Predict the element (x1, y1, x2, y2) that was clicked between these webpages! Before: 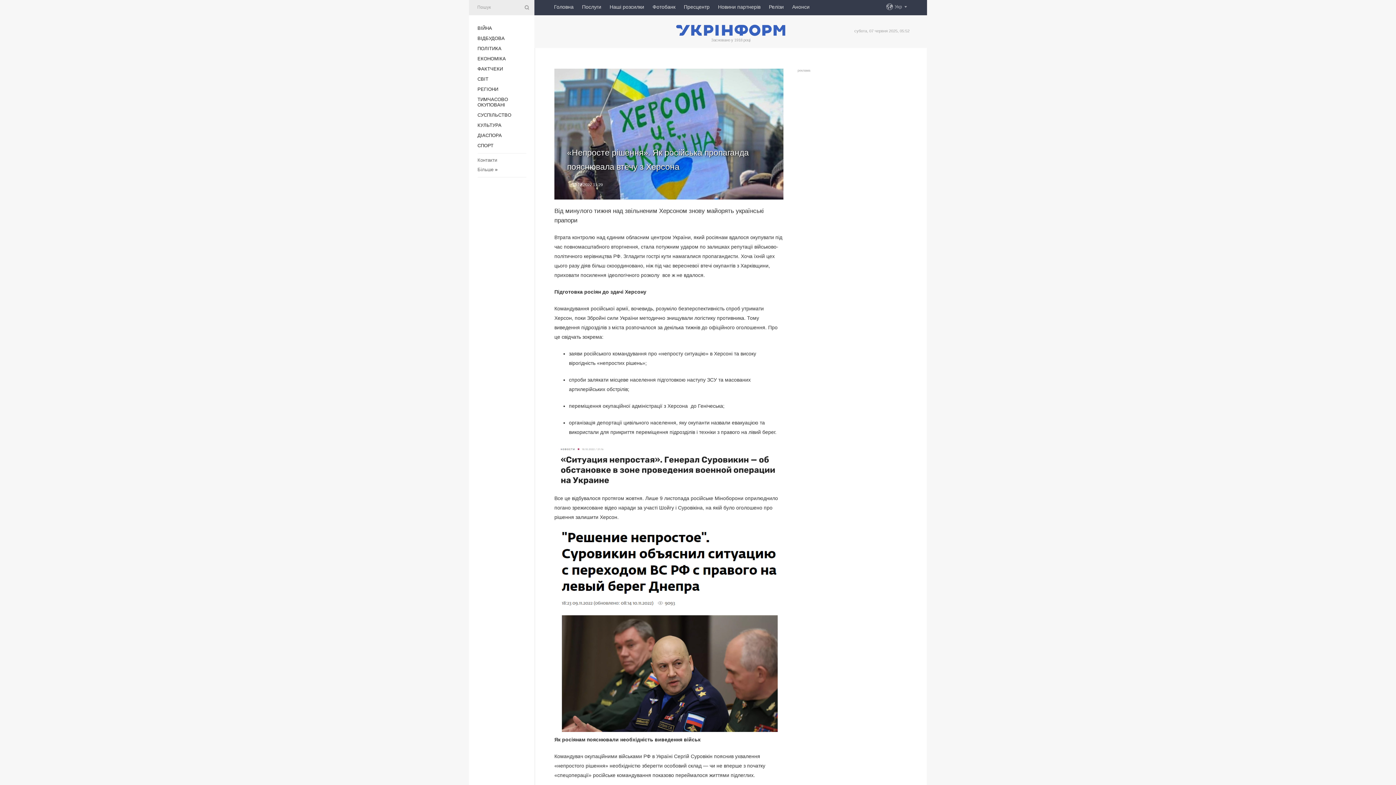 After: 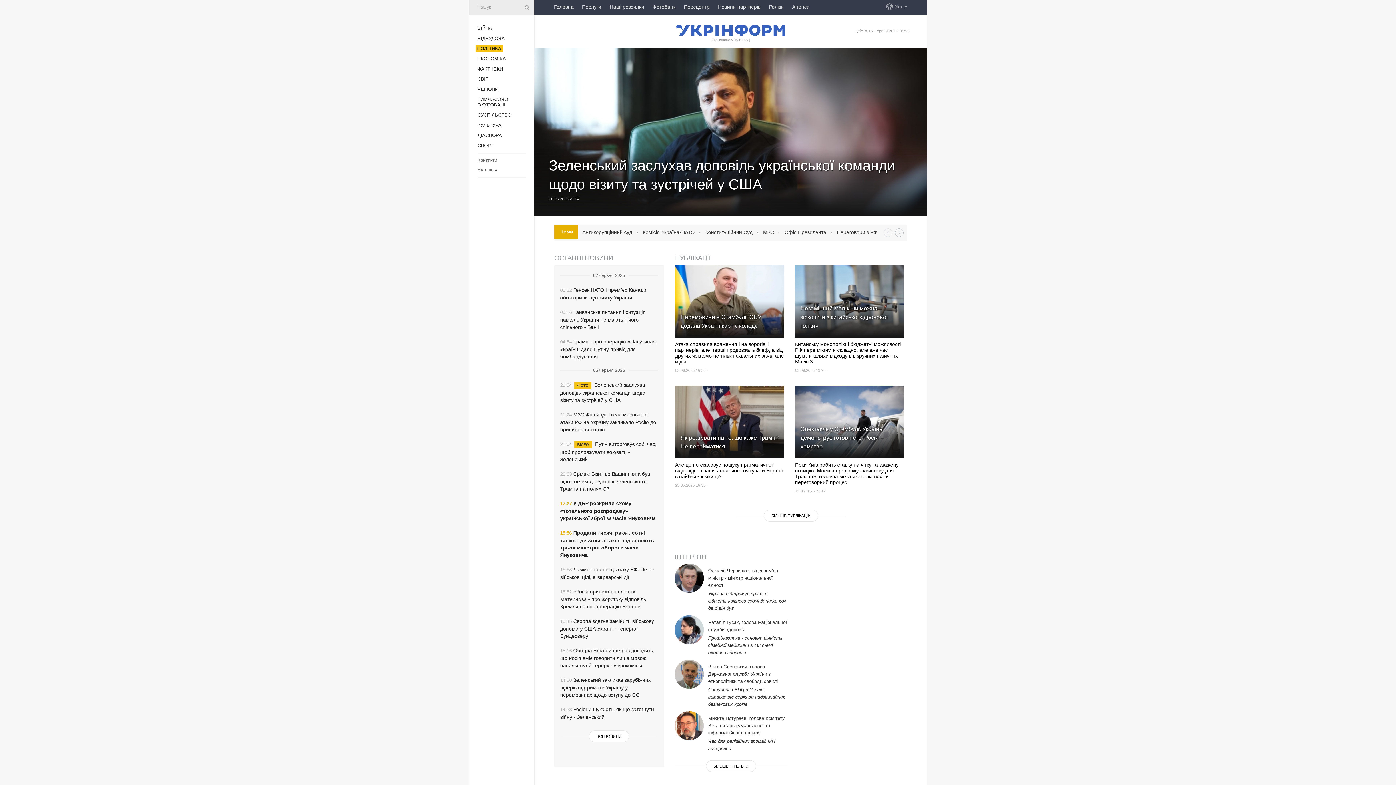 Action: label: ПОЛІТИКА bbox: (477, 45, 501, 51)